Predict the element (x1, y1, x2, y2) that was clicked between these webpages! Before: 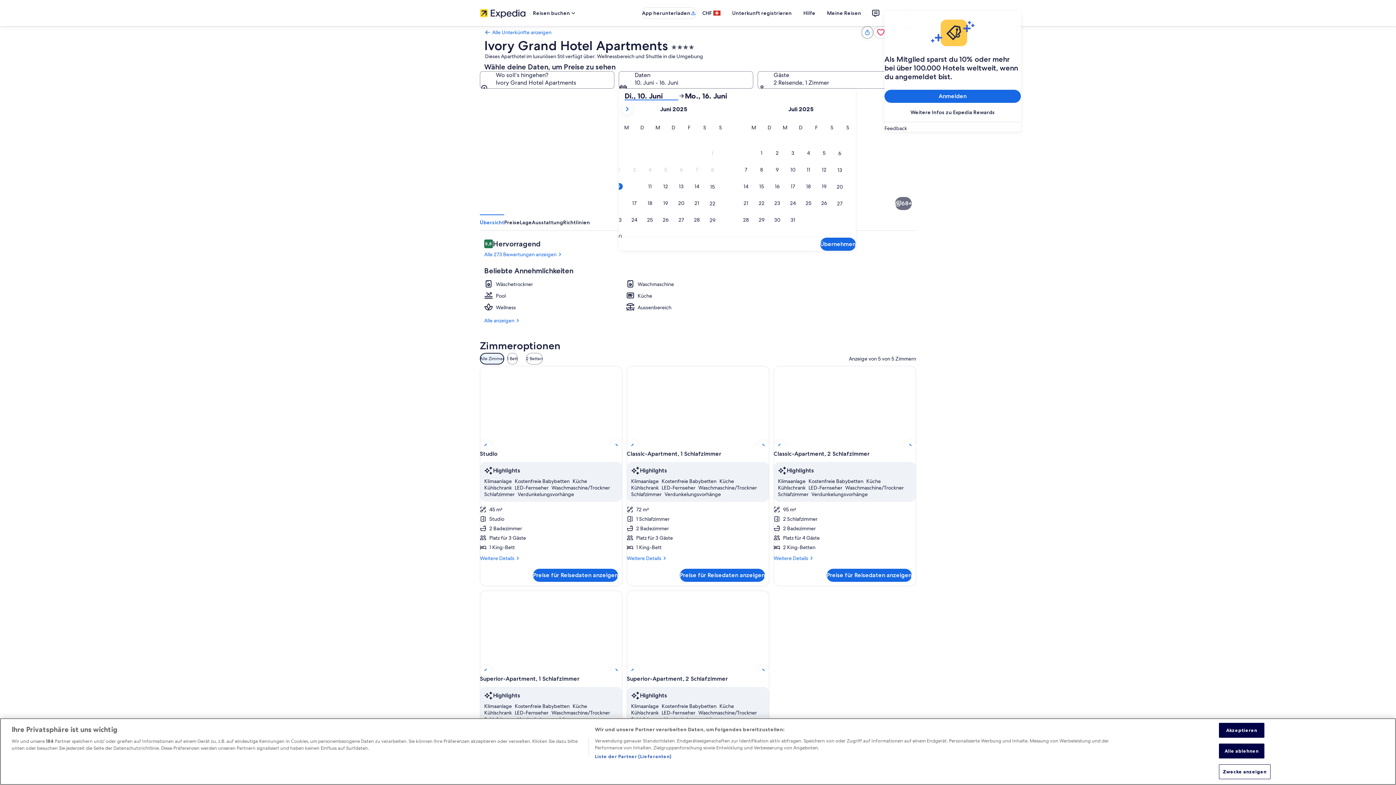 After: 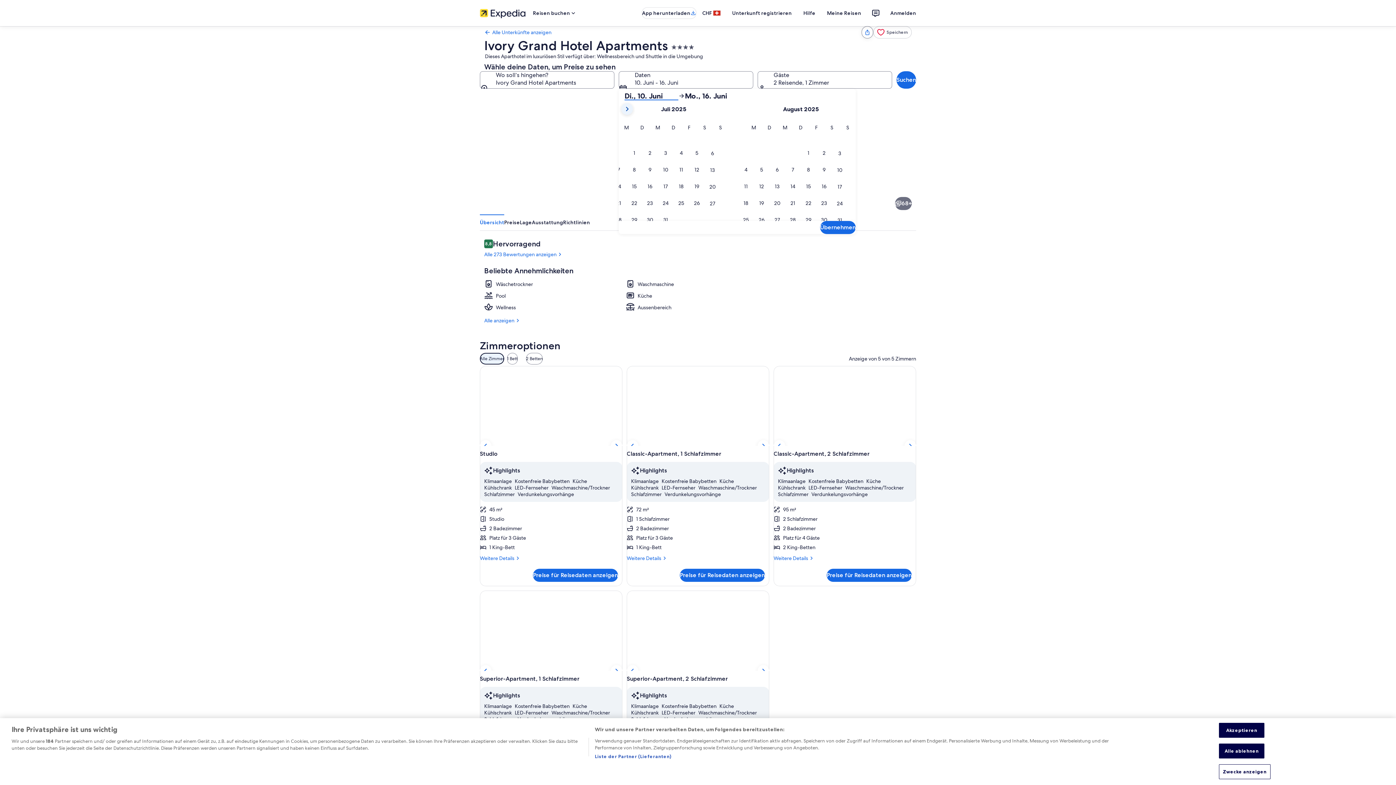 Action: bbox: (621, 103, 633, 114)